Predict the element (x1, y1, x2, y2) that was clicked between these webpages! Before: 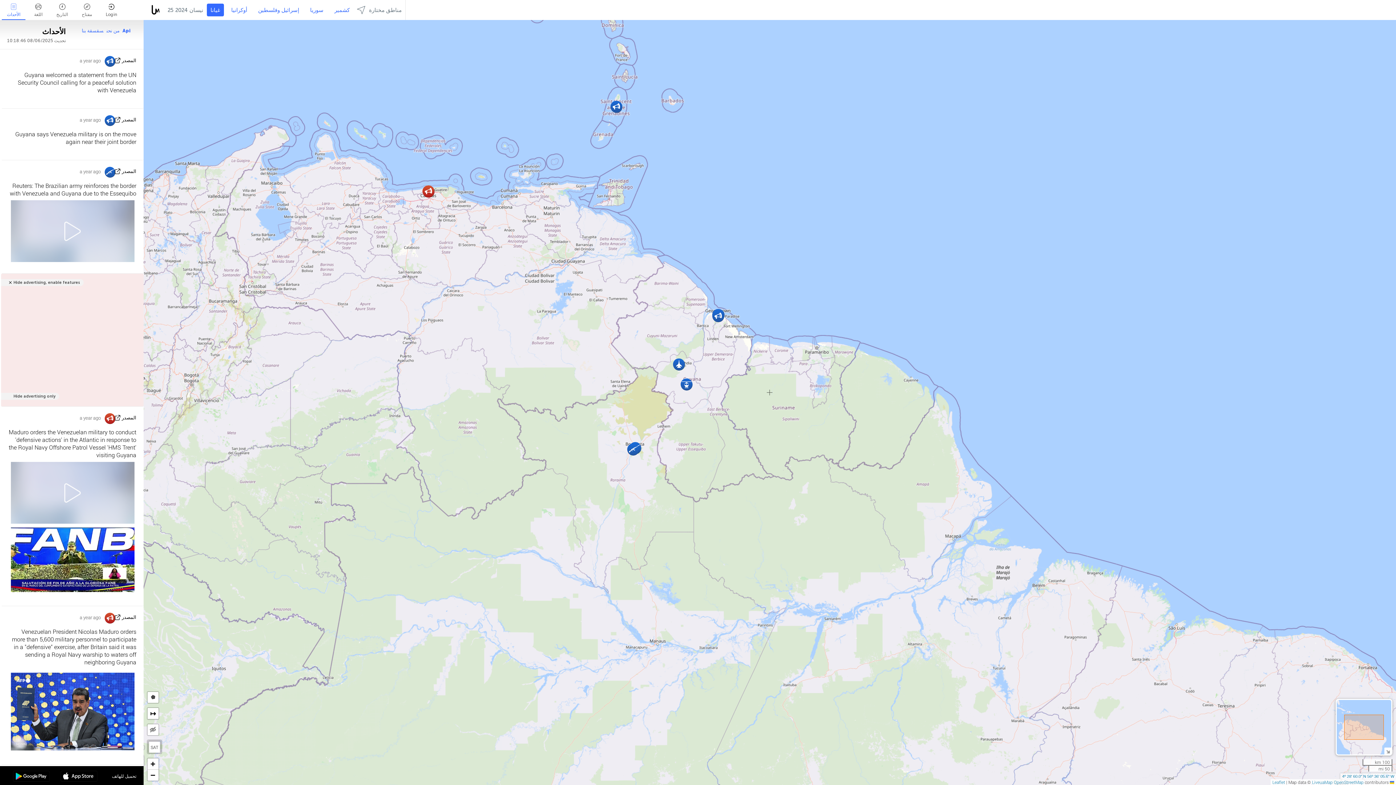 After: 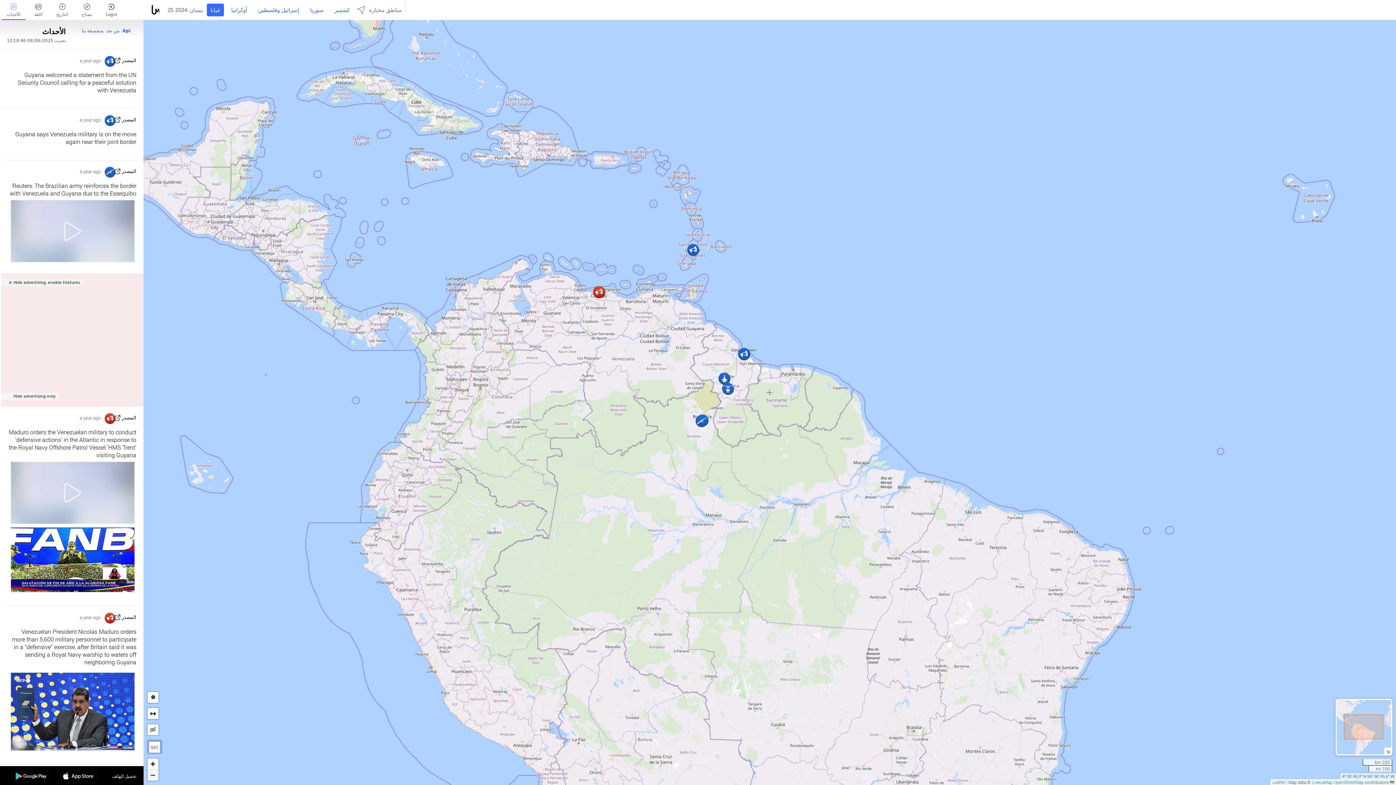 Action: bbox: (147, 770, 158, 781) label: Zoom out